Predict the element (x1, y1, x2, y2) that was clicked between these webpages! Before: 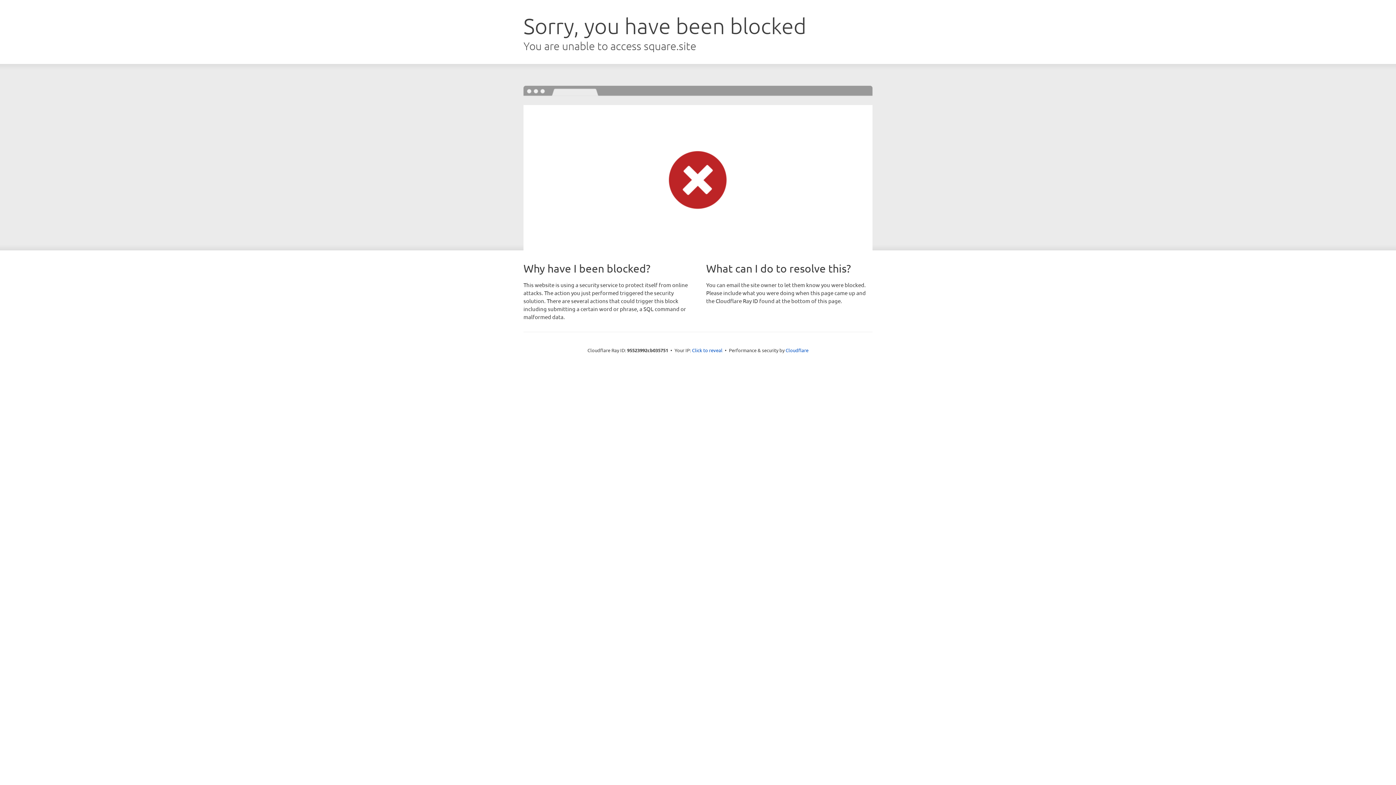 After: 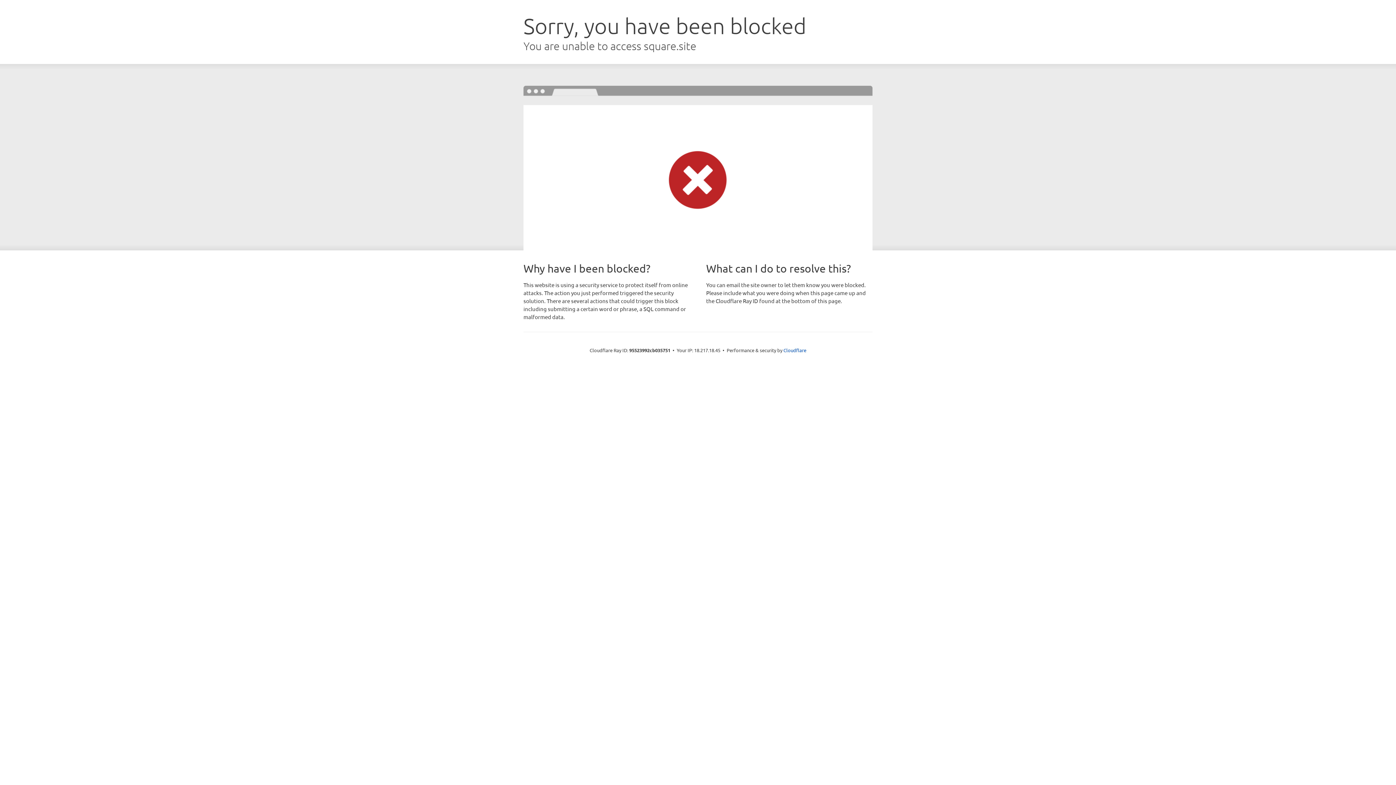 Action: bbox: (692, 346, 722, 353) label: Click to reveal